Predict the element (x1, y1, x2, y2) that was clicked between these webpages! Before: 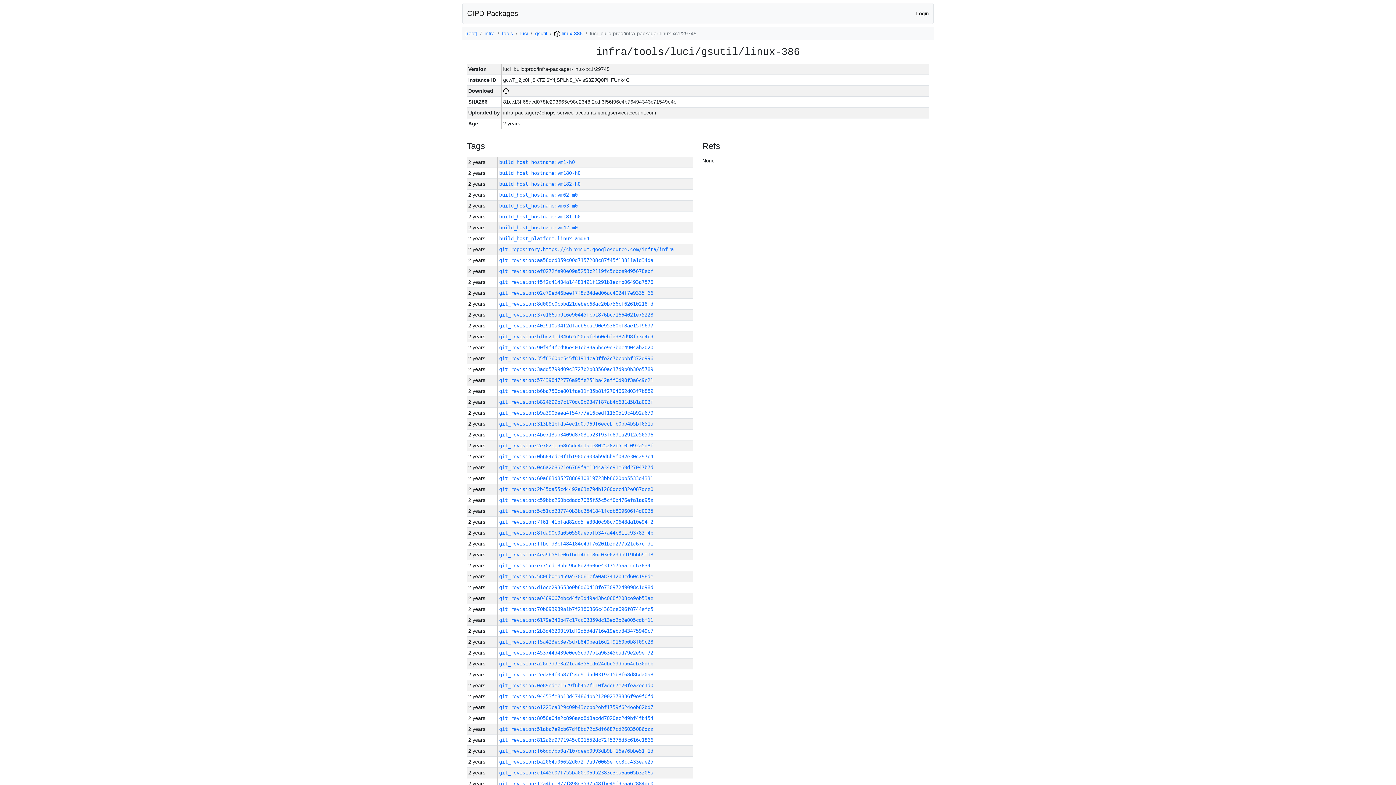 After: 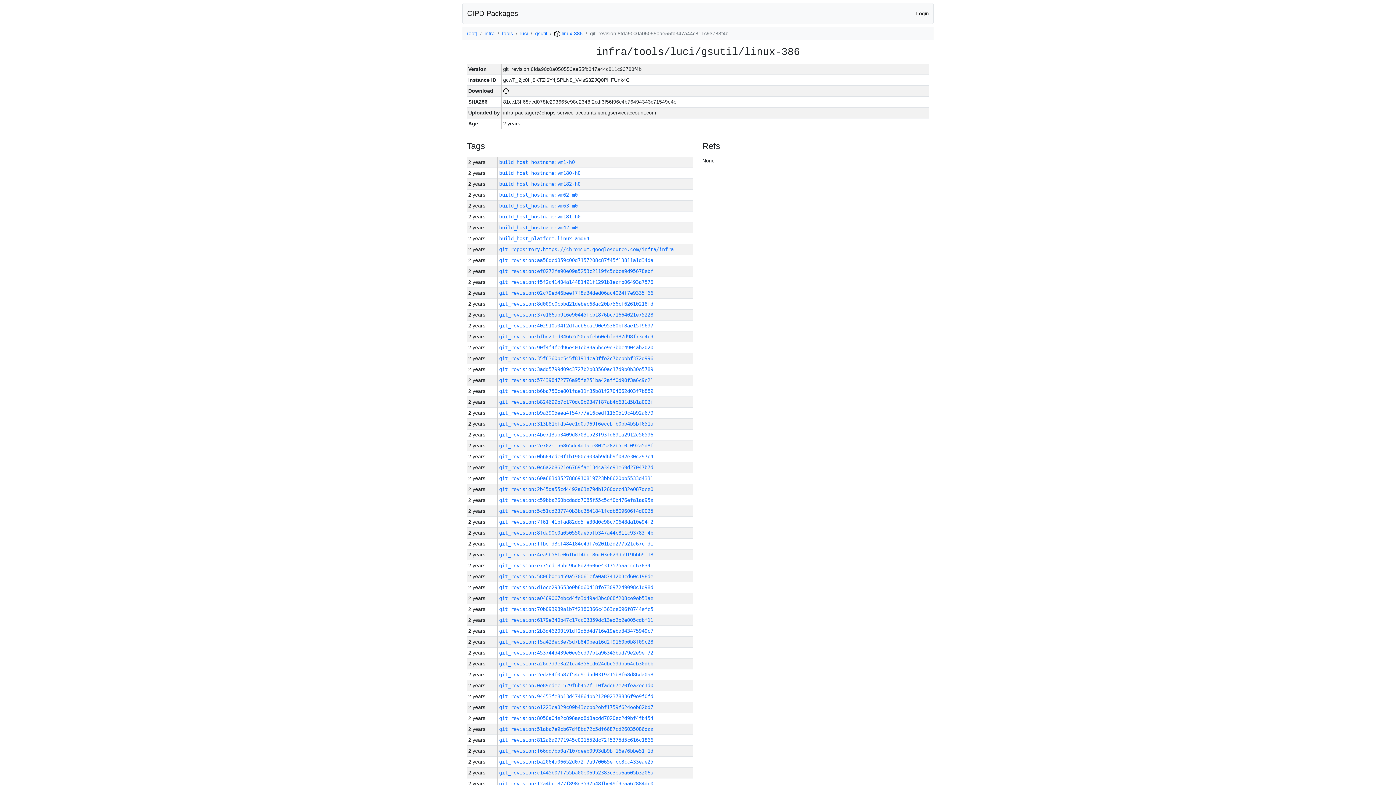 Action: label: git_revision:8fda90c0a050550ae55fb347a44c811c93783f4b bbox: (499, 530, 653, 536)